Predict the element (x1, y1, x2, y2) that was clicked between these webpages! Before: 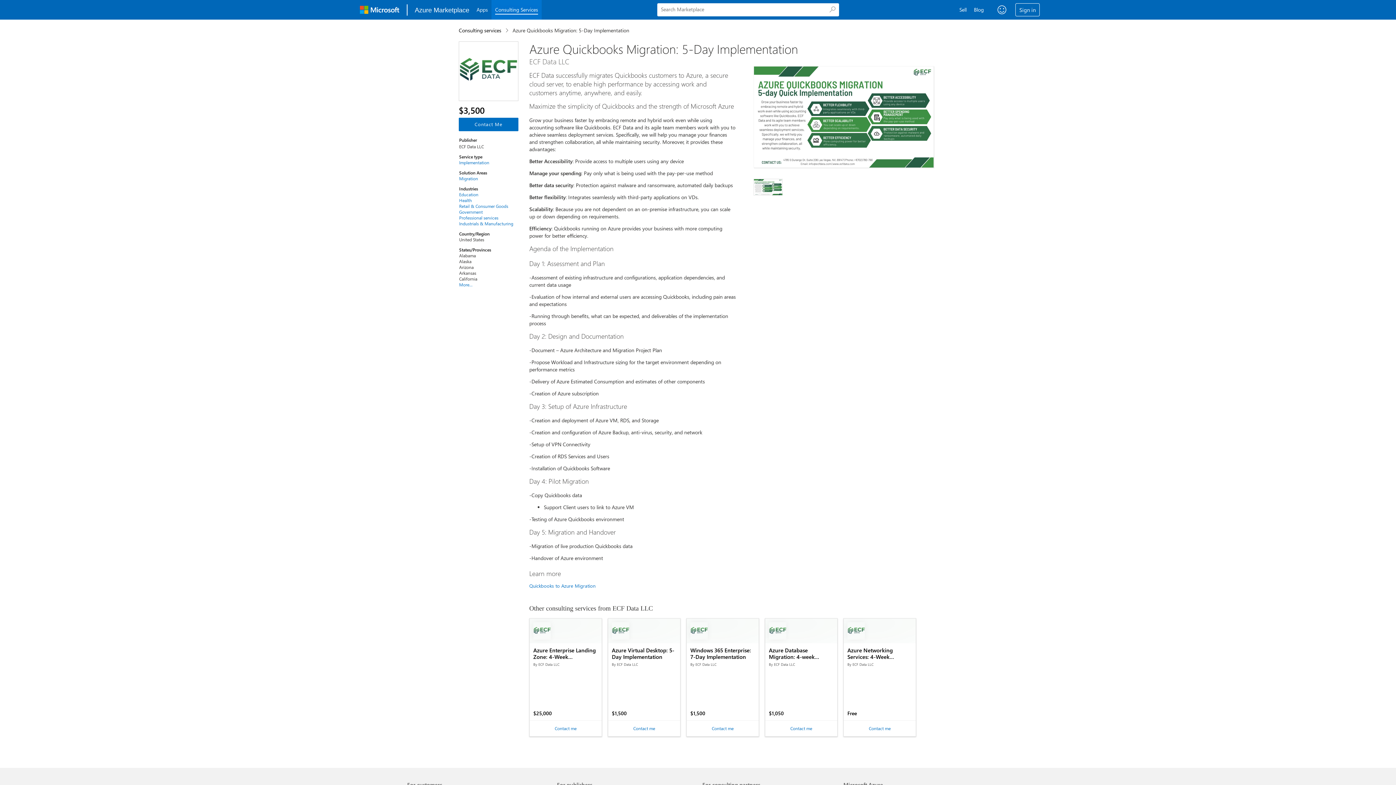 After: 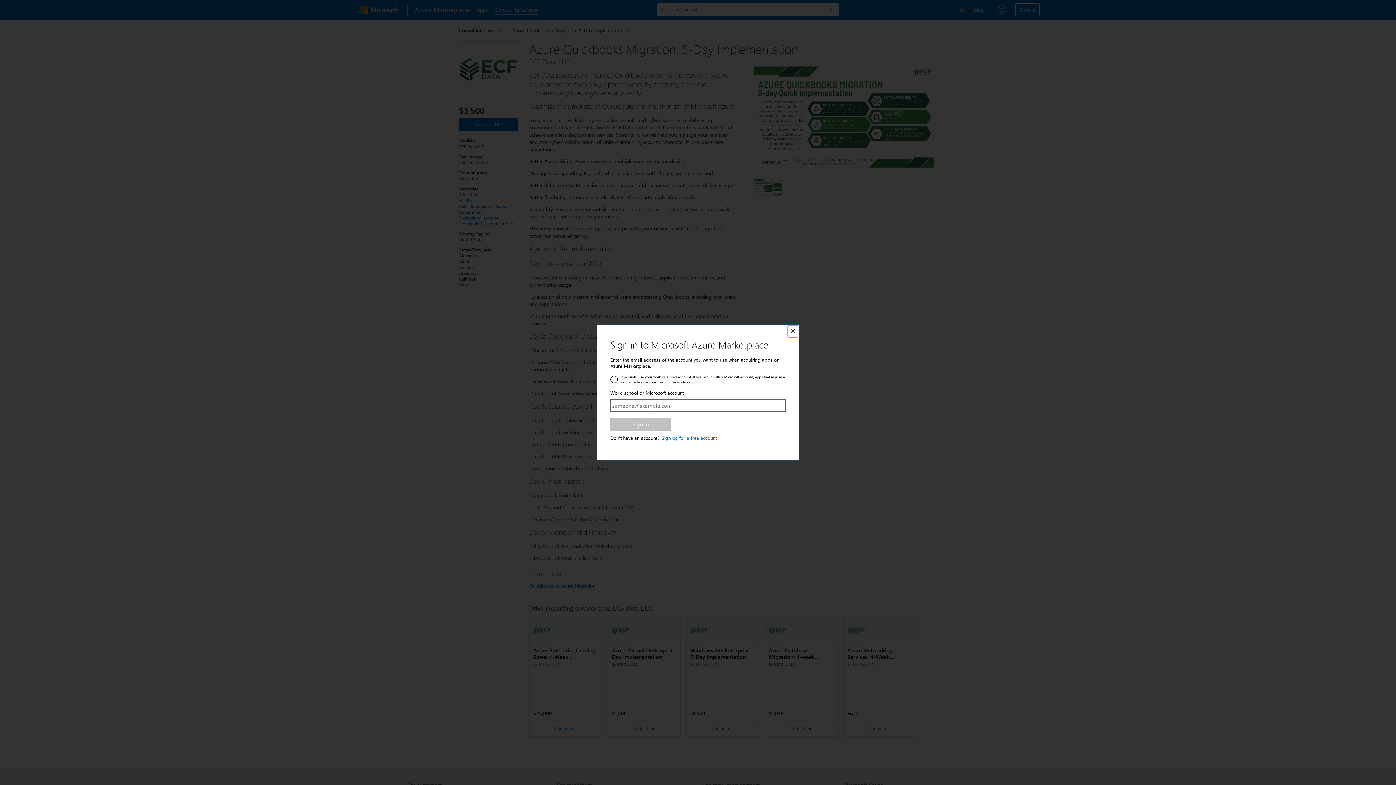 Action: label: Contact Me bbox: (458, 117, 518, 131)